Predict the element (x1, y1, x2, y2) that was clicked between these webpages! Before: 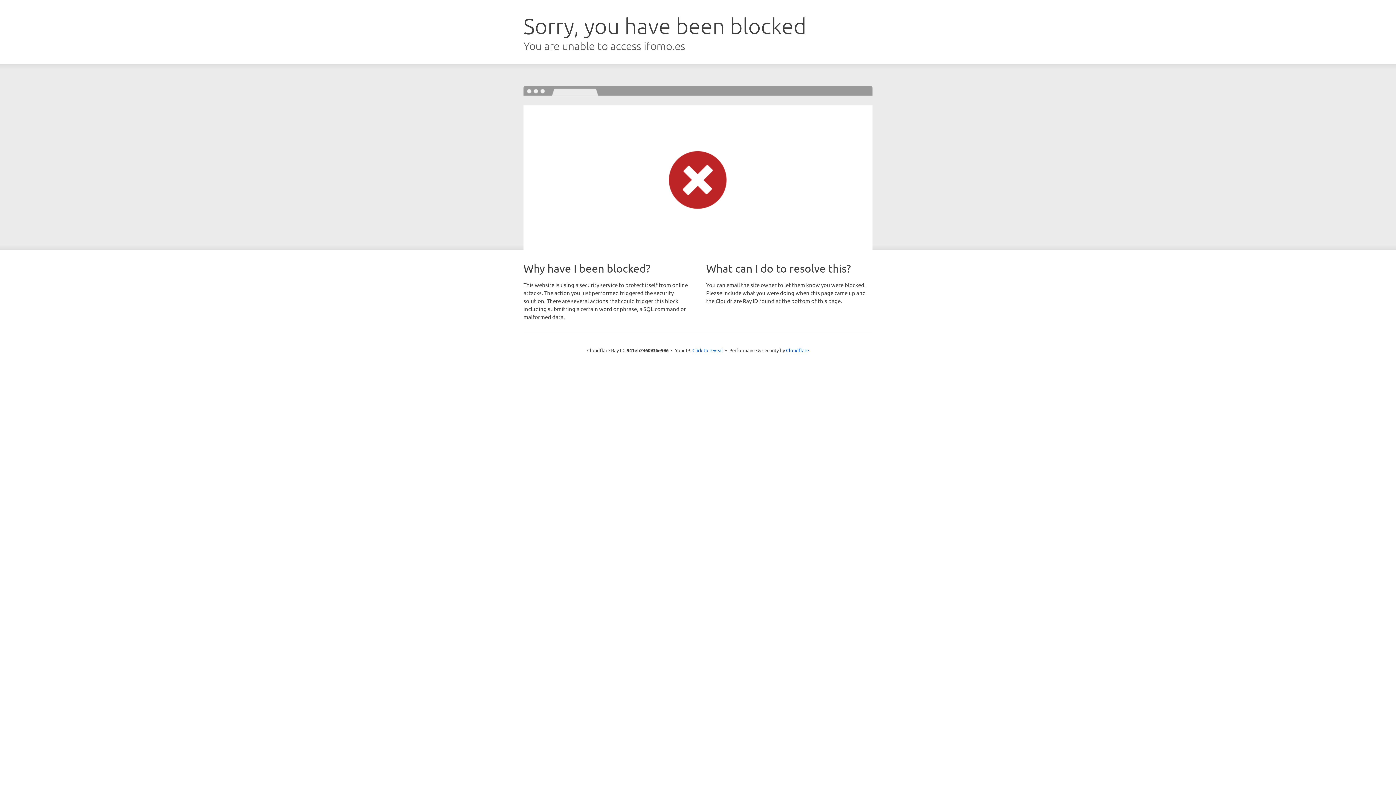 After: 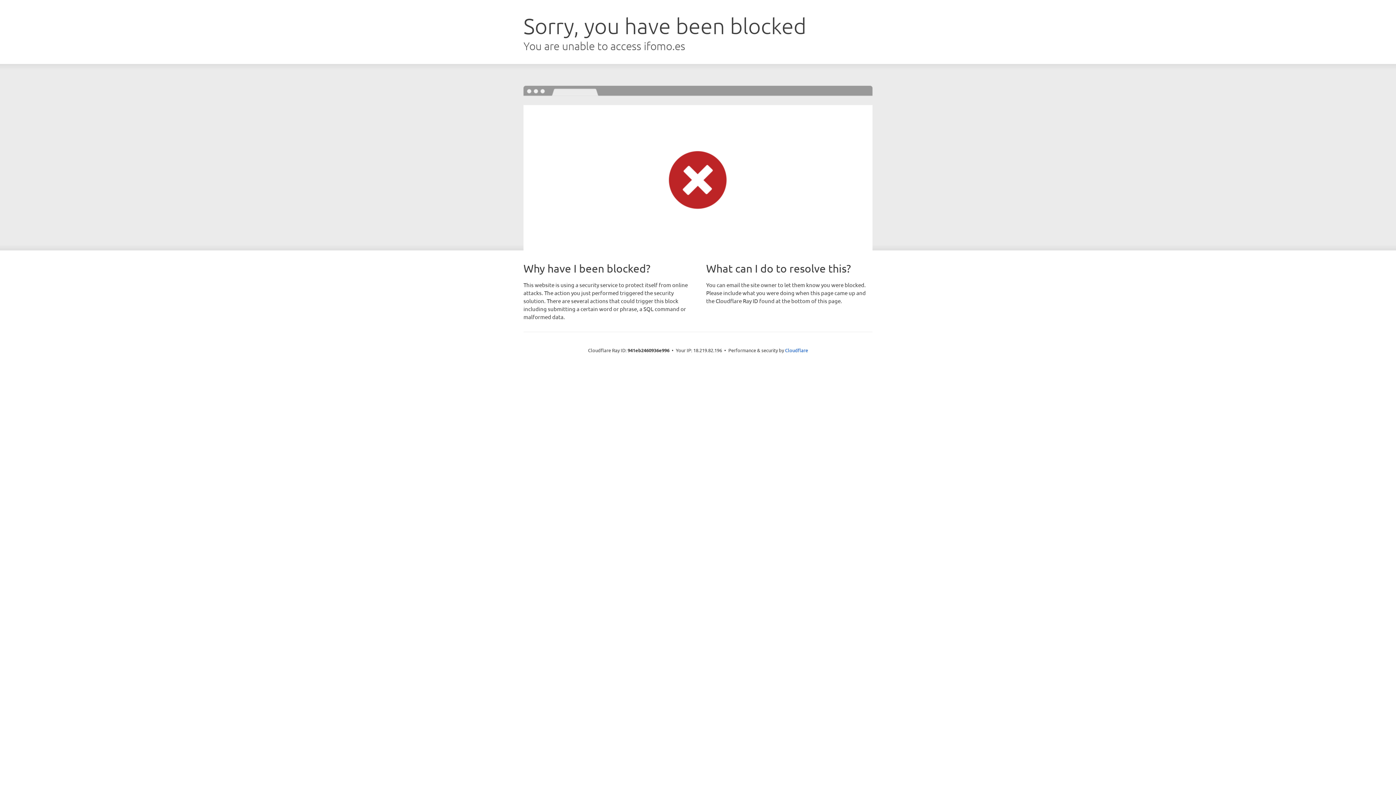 Action: label: Click to reveal bbox: (692, 346, 723, 353)